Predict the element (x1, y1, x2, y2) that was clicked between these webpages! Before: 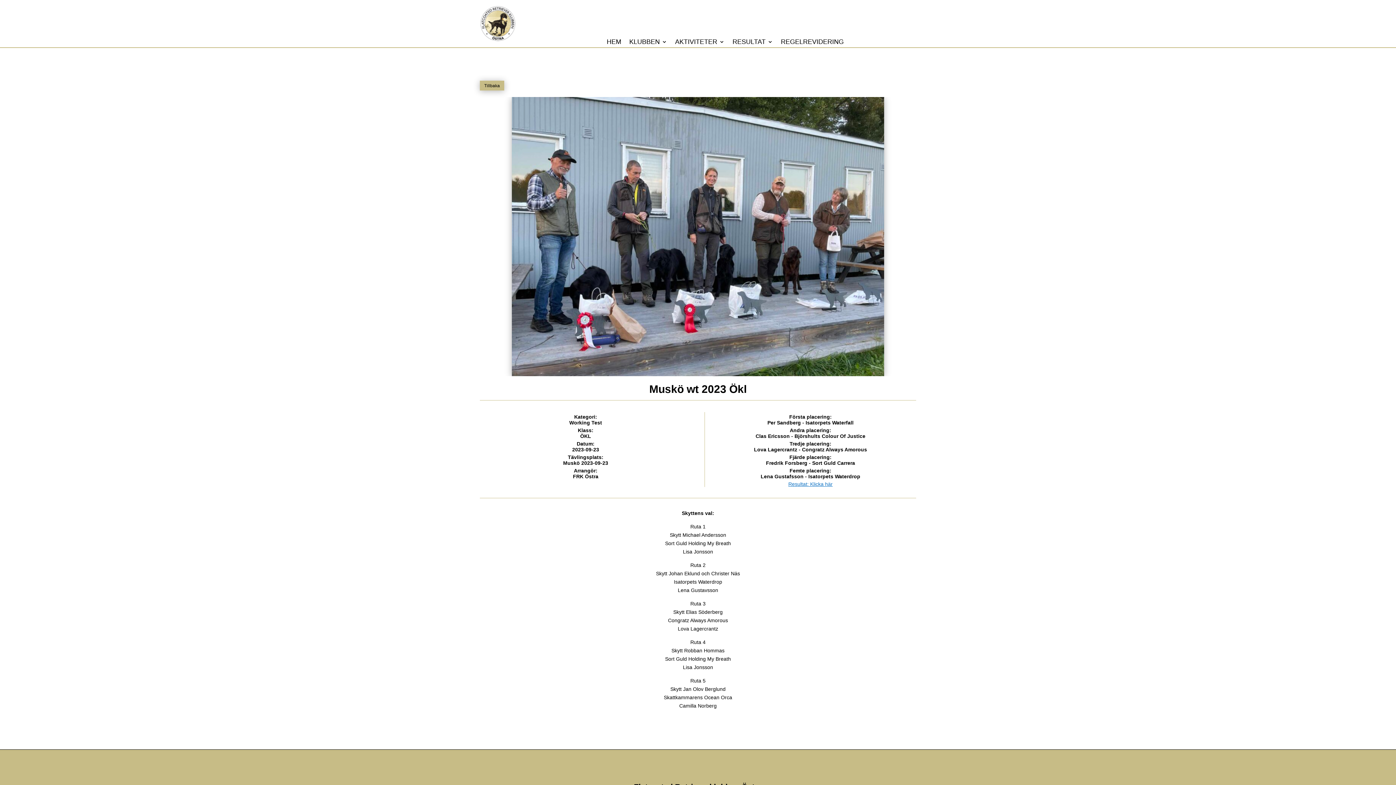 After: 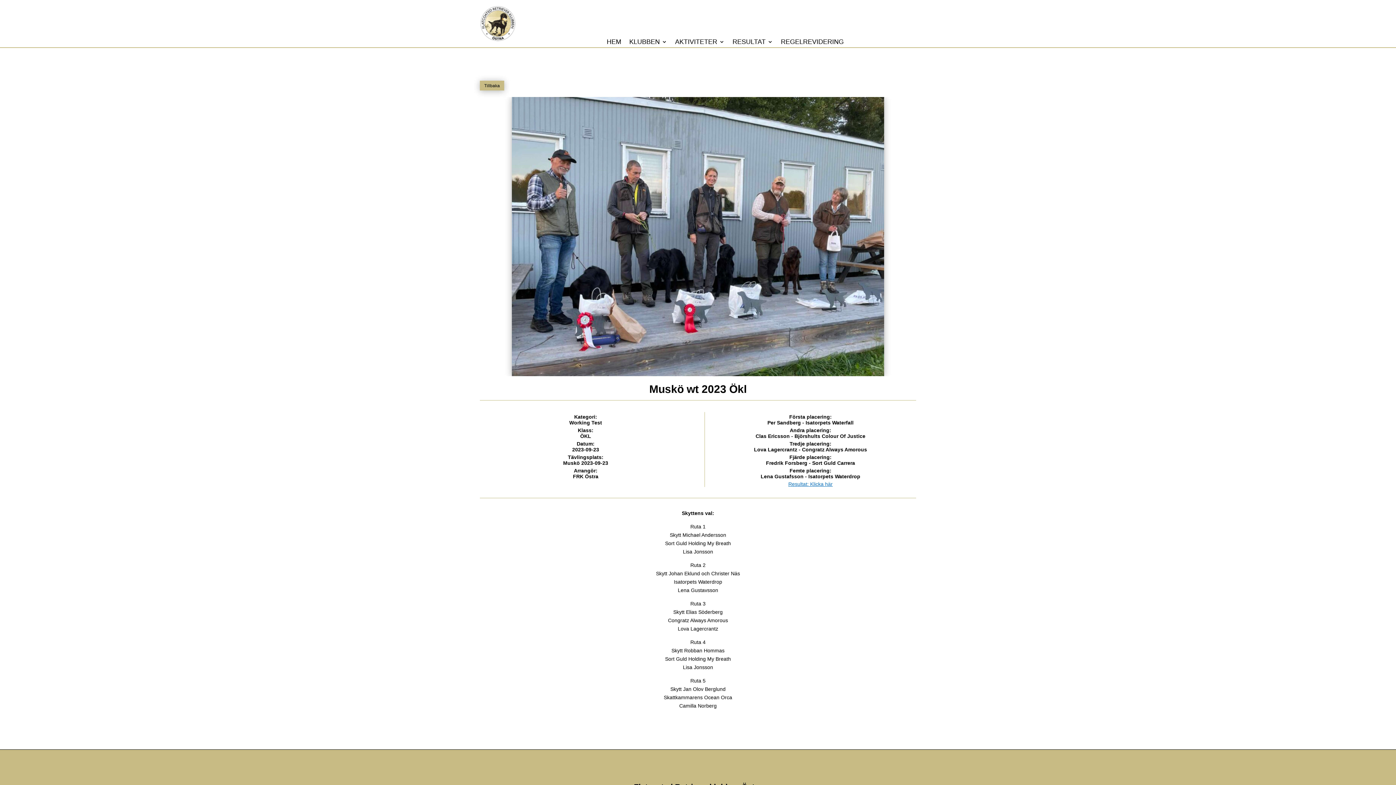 Action: label: Resultat: Klicka här bbox: (705, 481, 916, 487)